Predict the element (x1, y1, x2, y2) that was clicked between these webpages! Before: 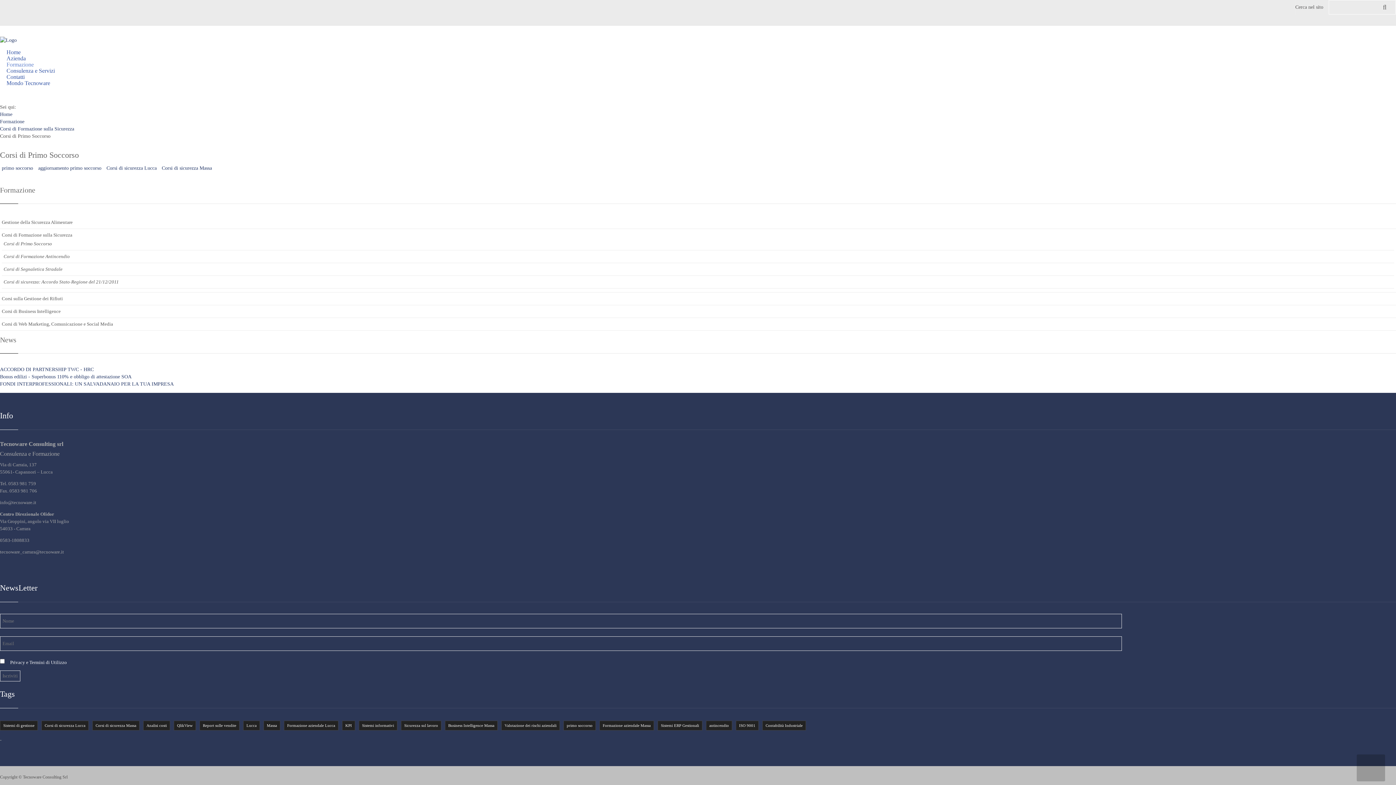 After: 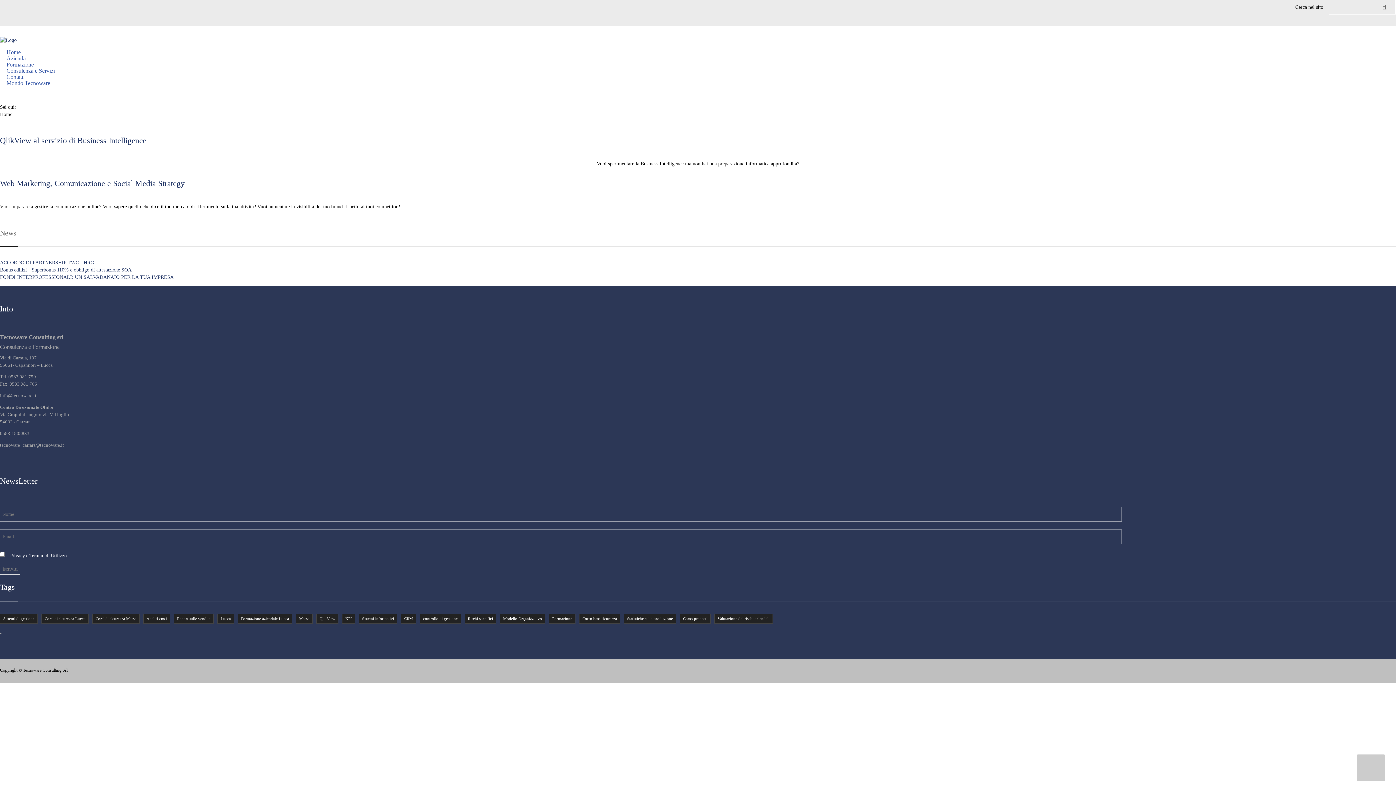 Action: label: Formazione aziendale Massa bbox: (599, 721, 654, 730)